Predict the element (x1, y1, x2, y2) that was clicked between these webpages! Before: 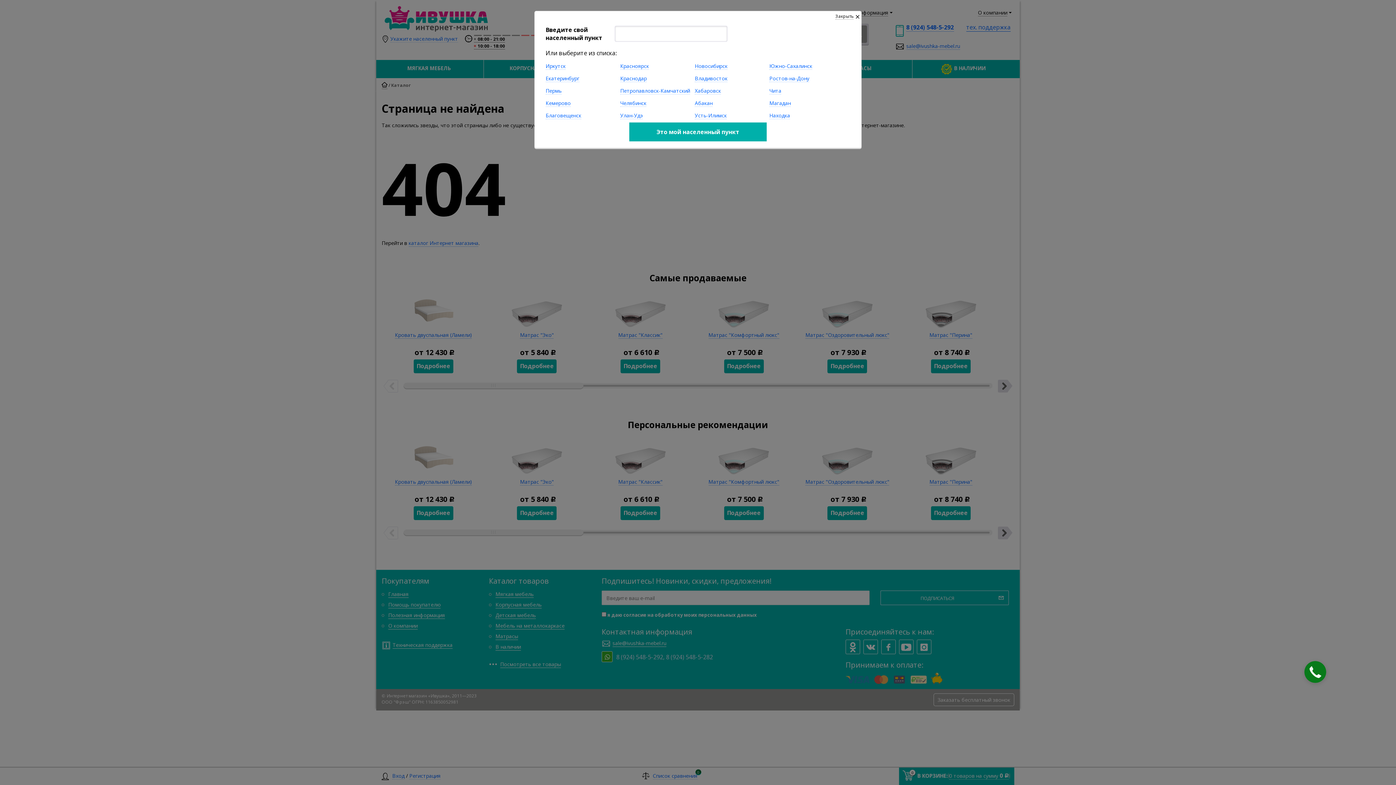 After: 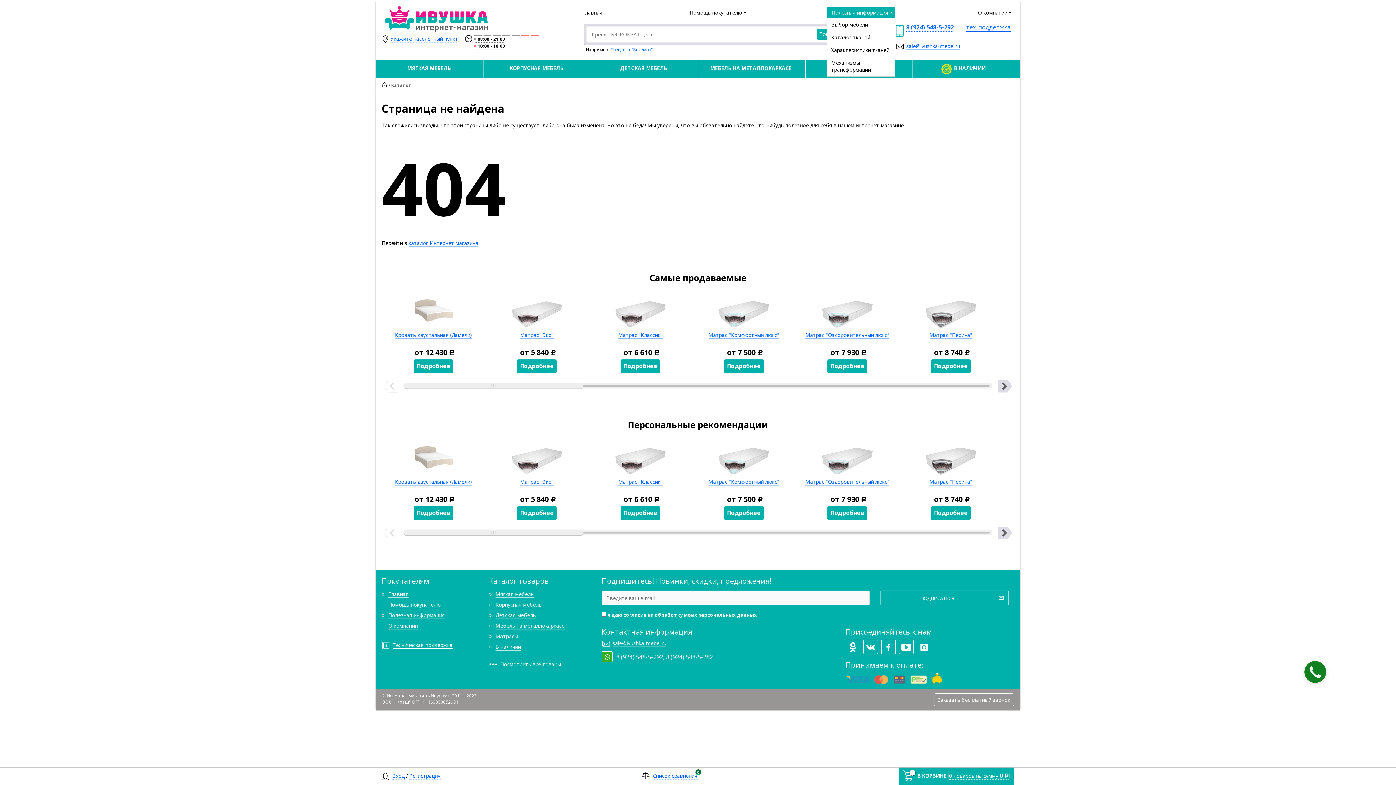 Action: label: Закрыть  bbox: (835, 13, 859, 19)